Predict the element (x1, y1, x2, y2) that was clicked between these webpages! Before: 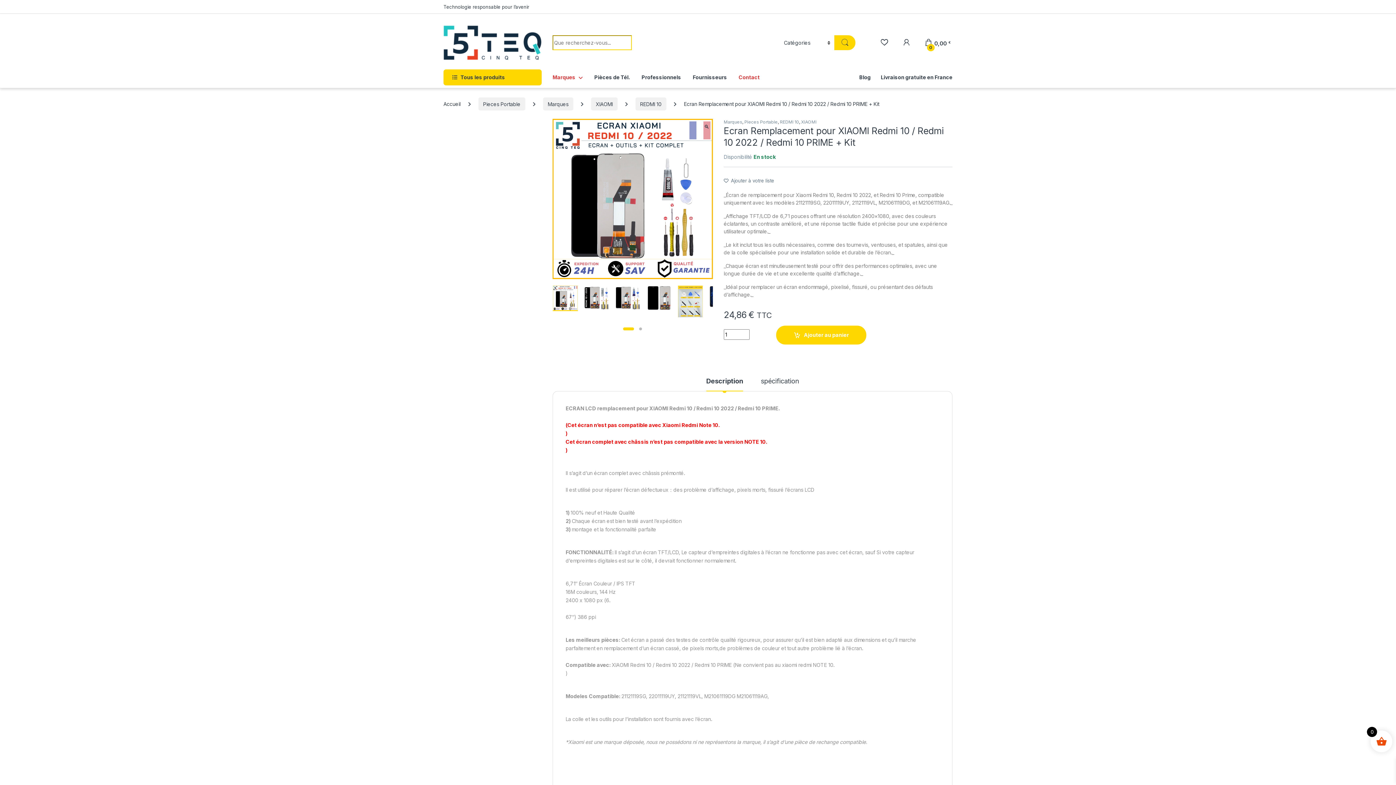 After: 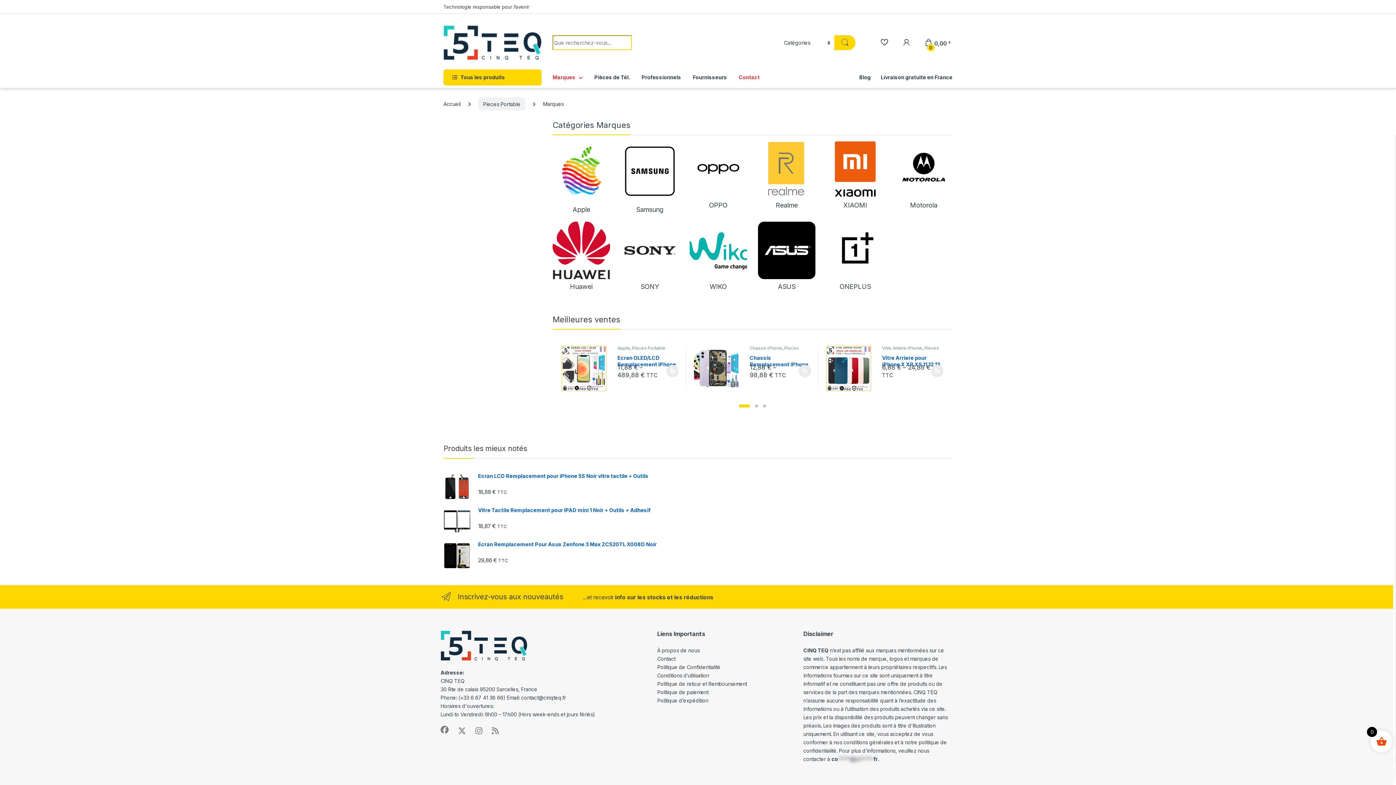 Action: label: Marques bbox: (543, 97, 573, 110)